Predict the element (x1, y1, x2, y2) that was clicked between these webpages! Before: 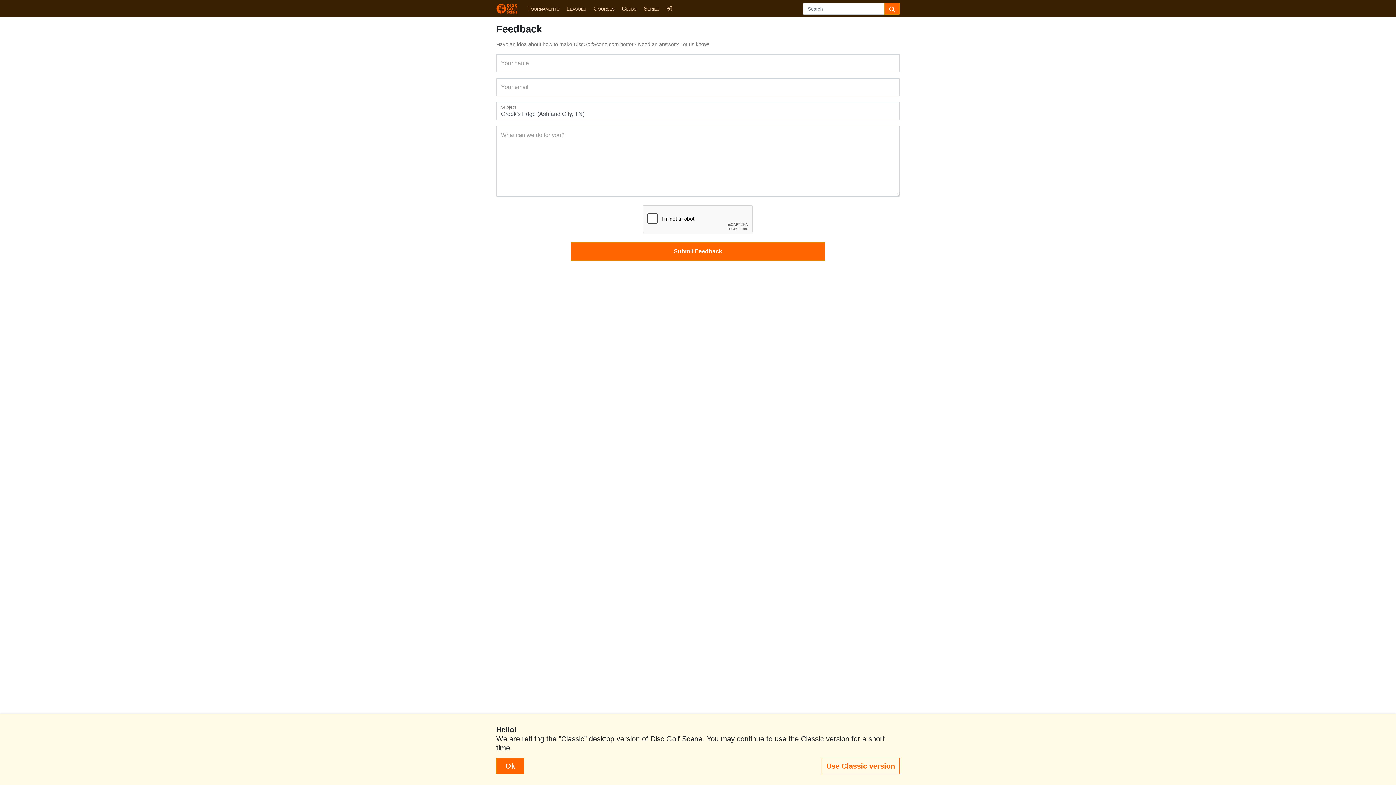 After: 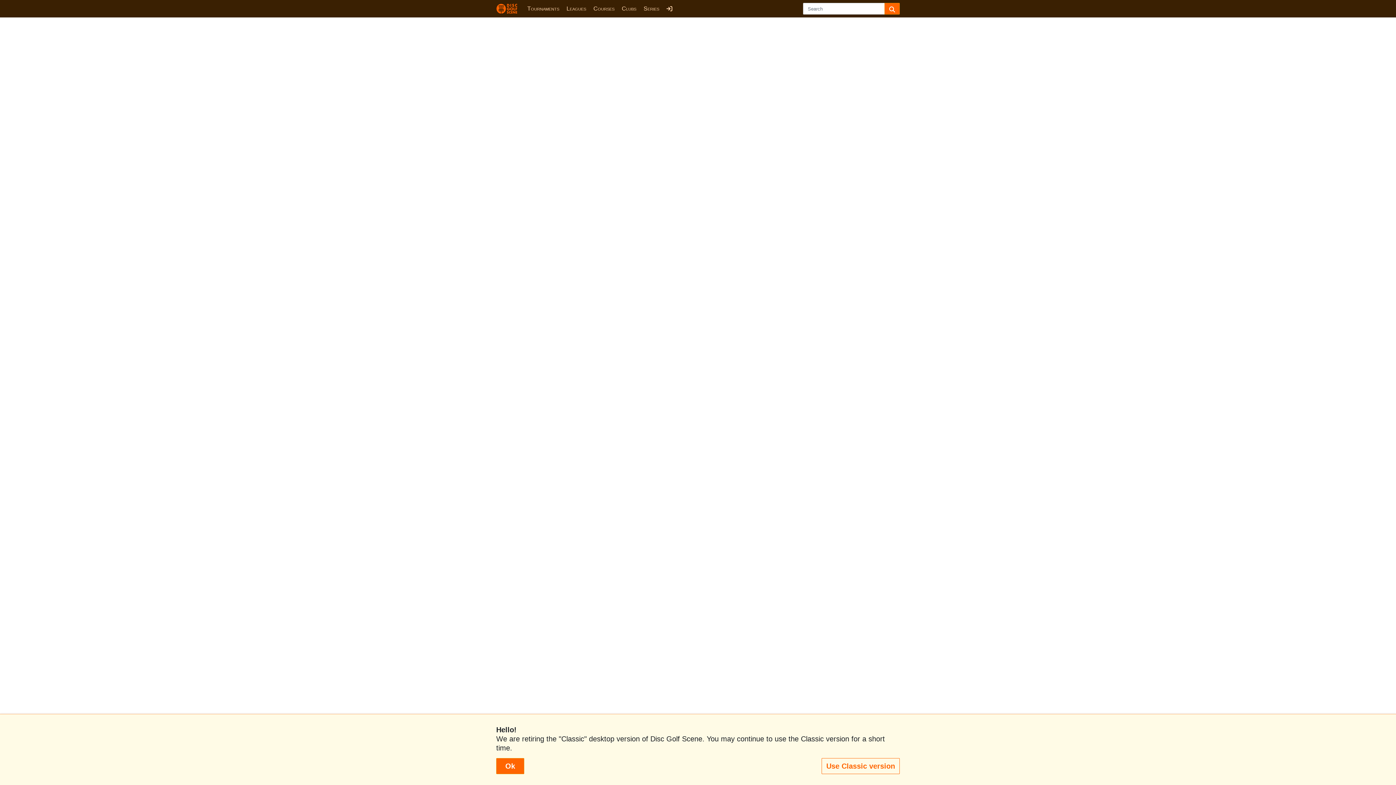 Action: label: Use Classic version bbox: (821, 758, 900, 774)